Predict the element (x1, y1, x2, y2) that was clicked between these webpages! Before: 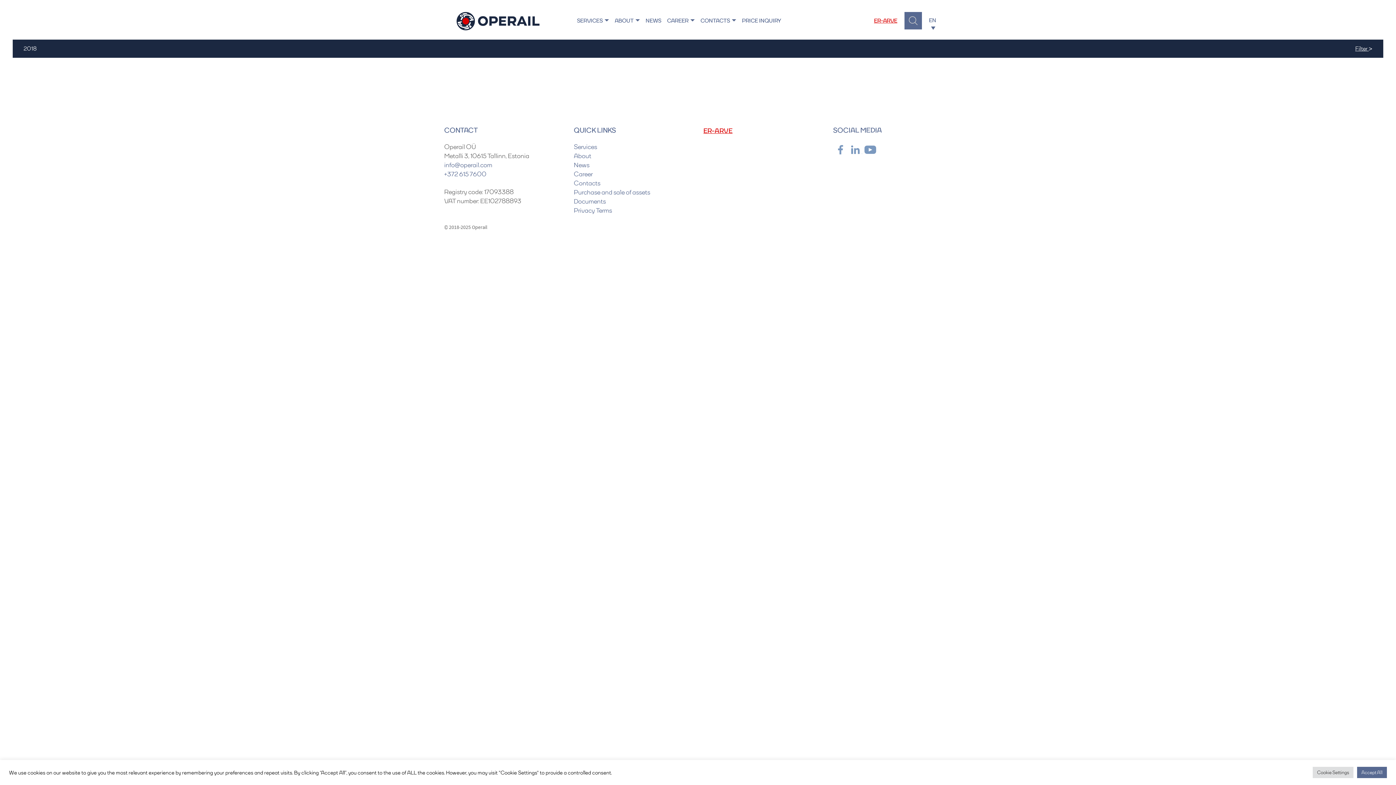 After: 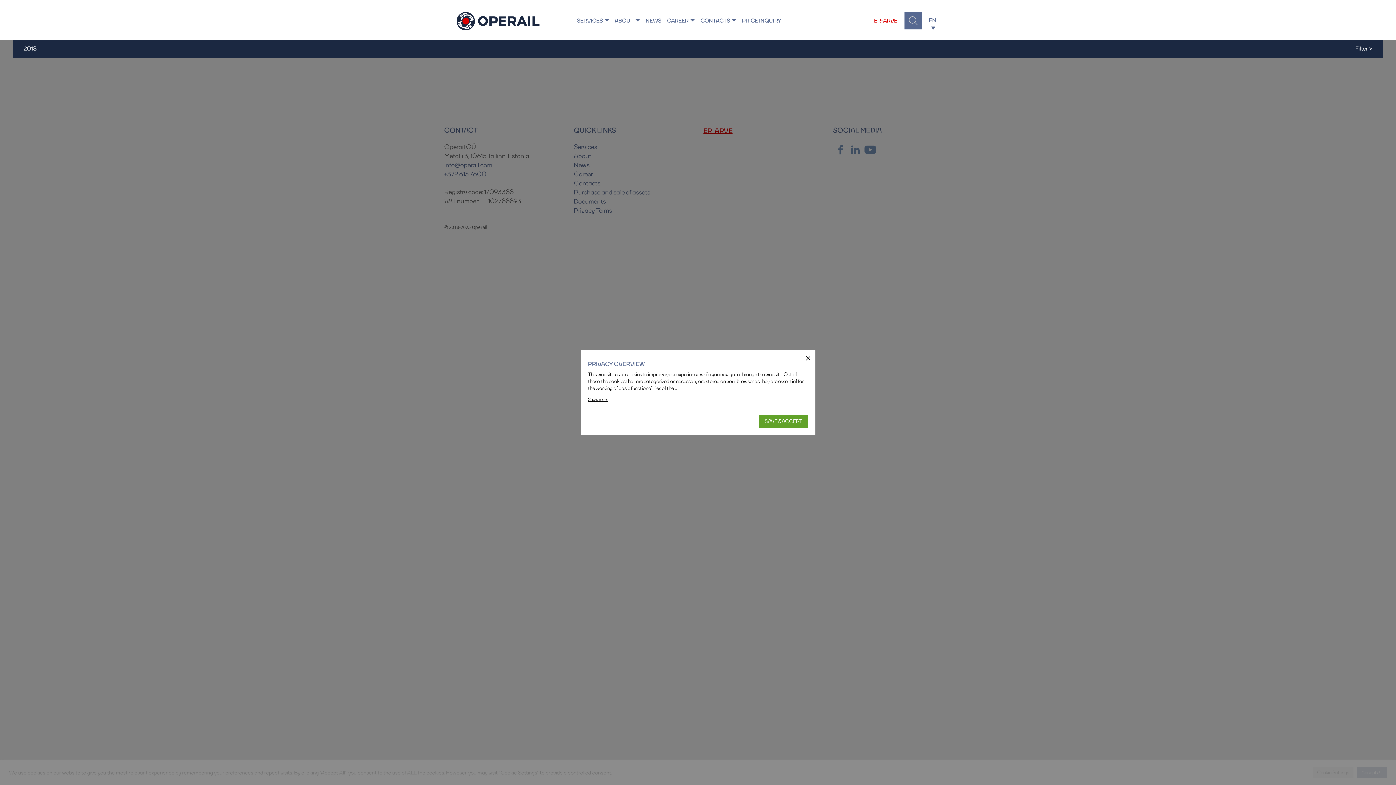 Action: bbox: (1313, 767, 1353, 778) label: Cookie Settings